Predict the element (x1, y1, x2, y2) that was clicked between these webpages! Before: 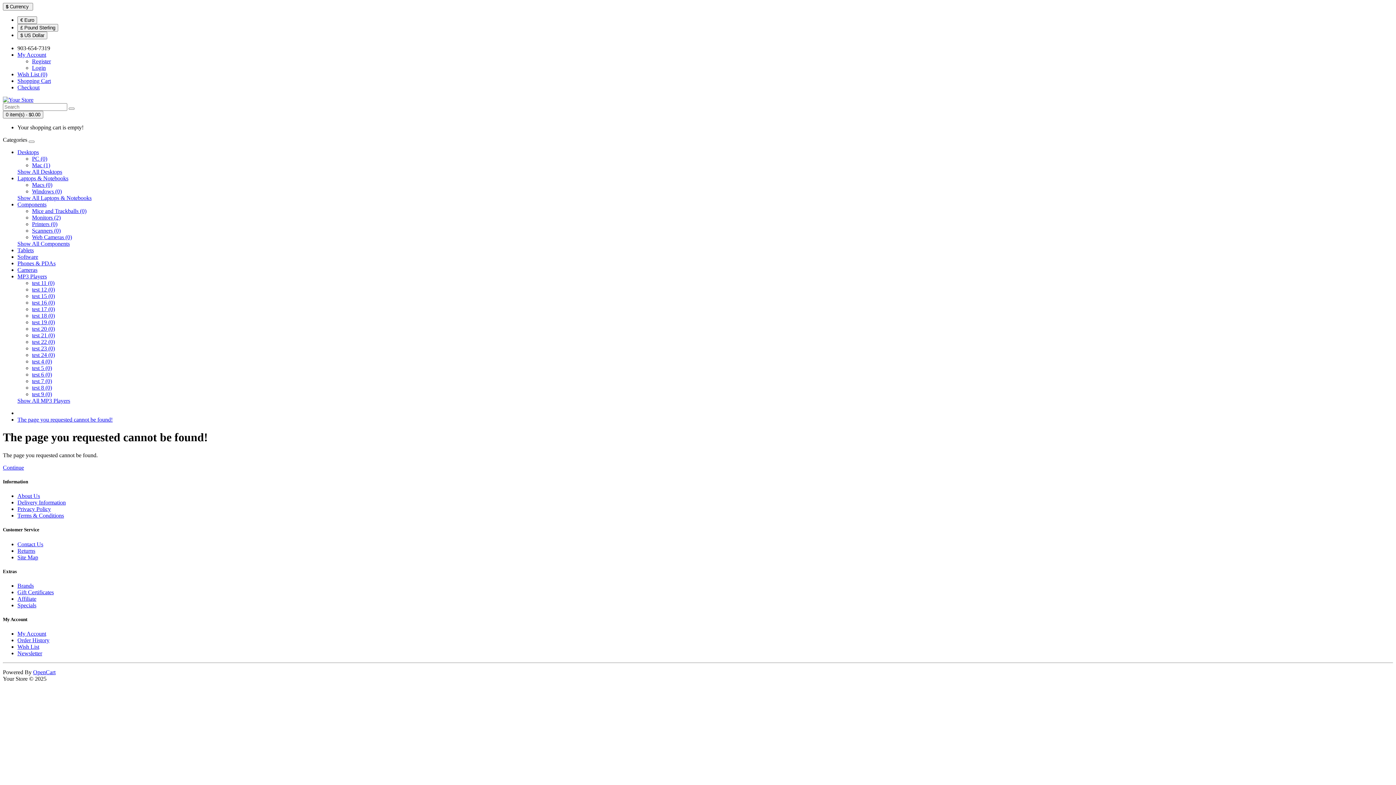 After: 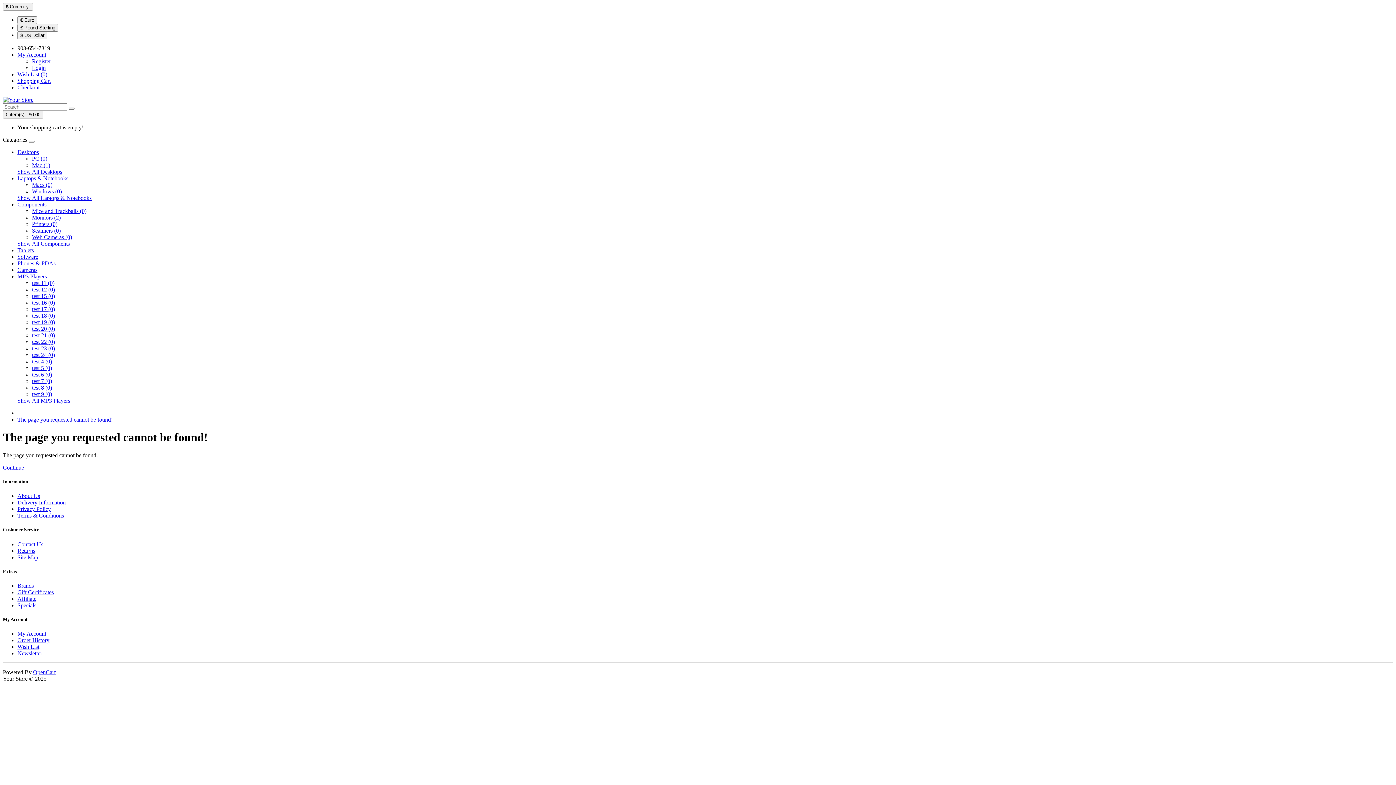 Action: bbox: (17, 554, 38, 560) label: Site Map